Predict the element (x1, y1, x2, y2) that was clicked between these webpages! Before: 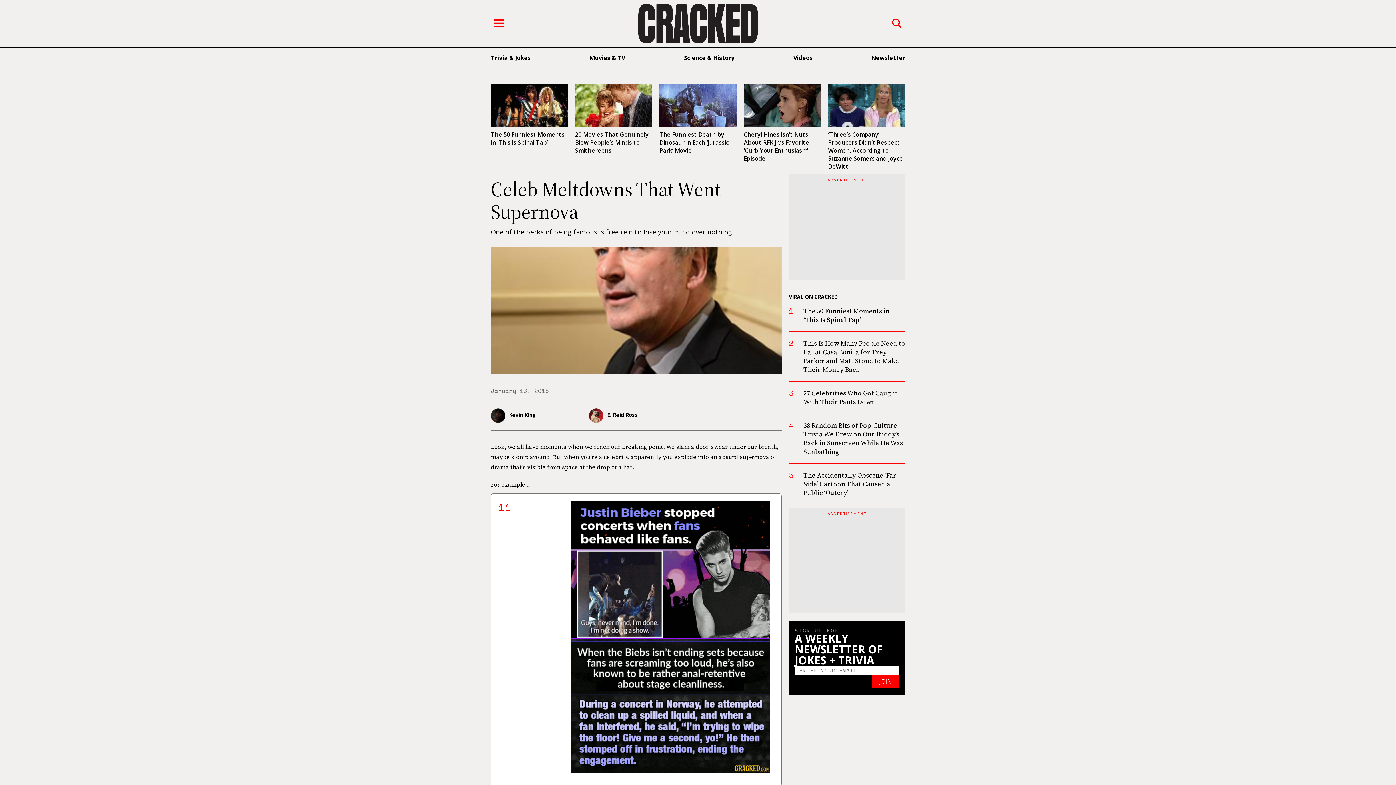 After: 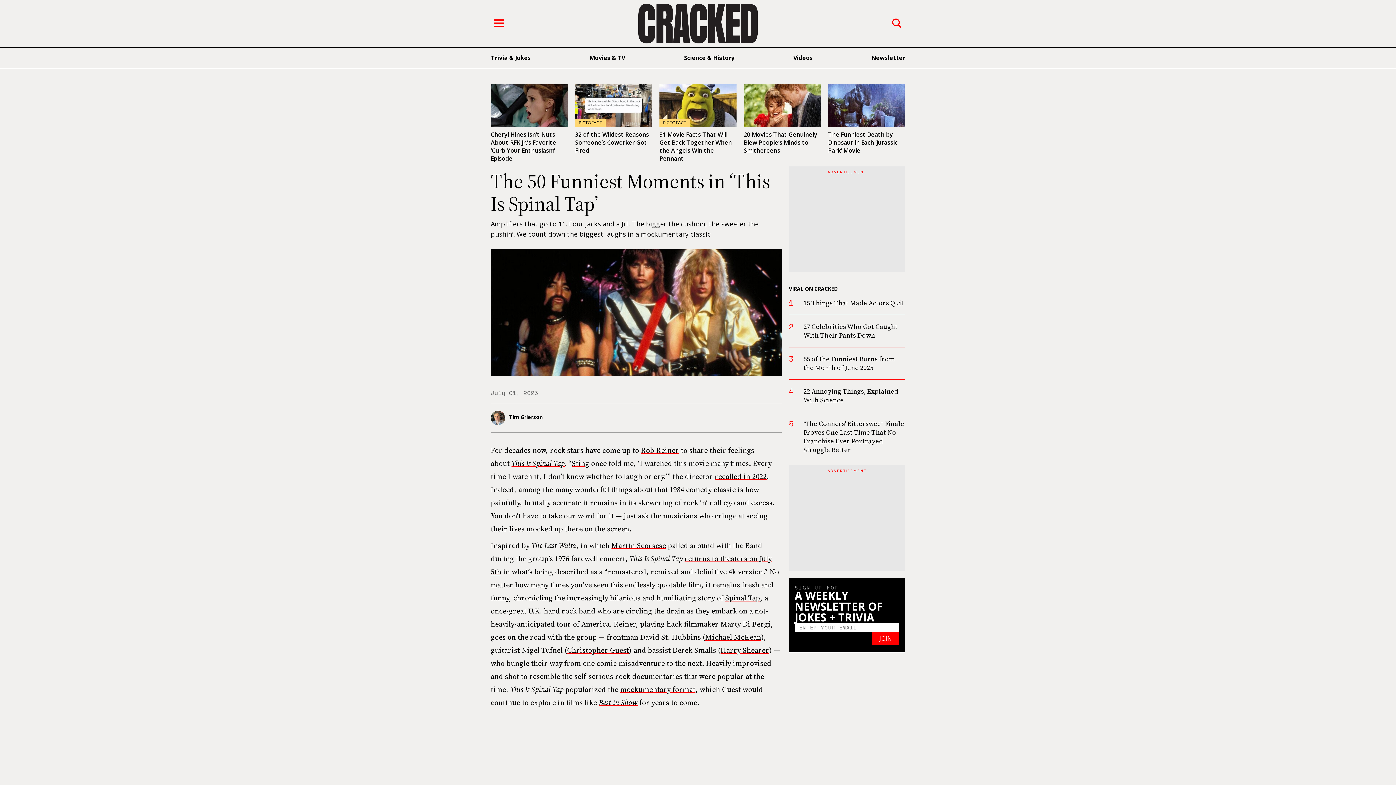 Action: label: The 50 Funniest Moments in ‘This Is Spinal Tap’ bbox: (490, 130, 564, 146)